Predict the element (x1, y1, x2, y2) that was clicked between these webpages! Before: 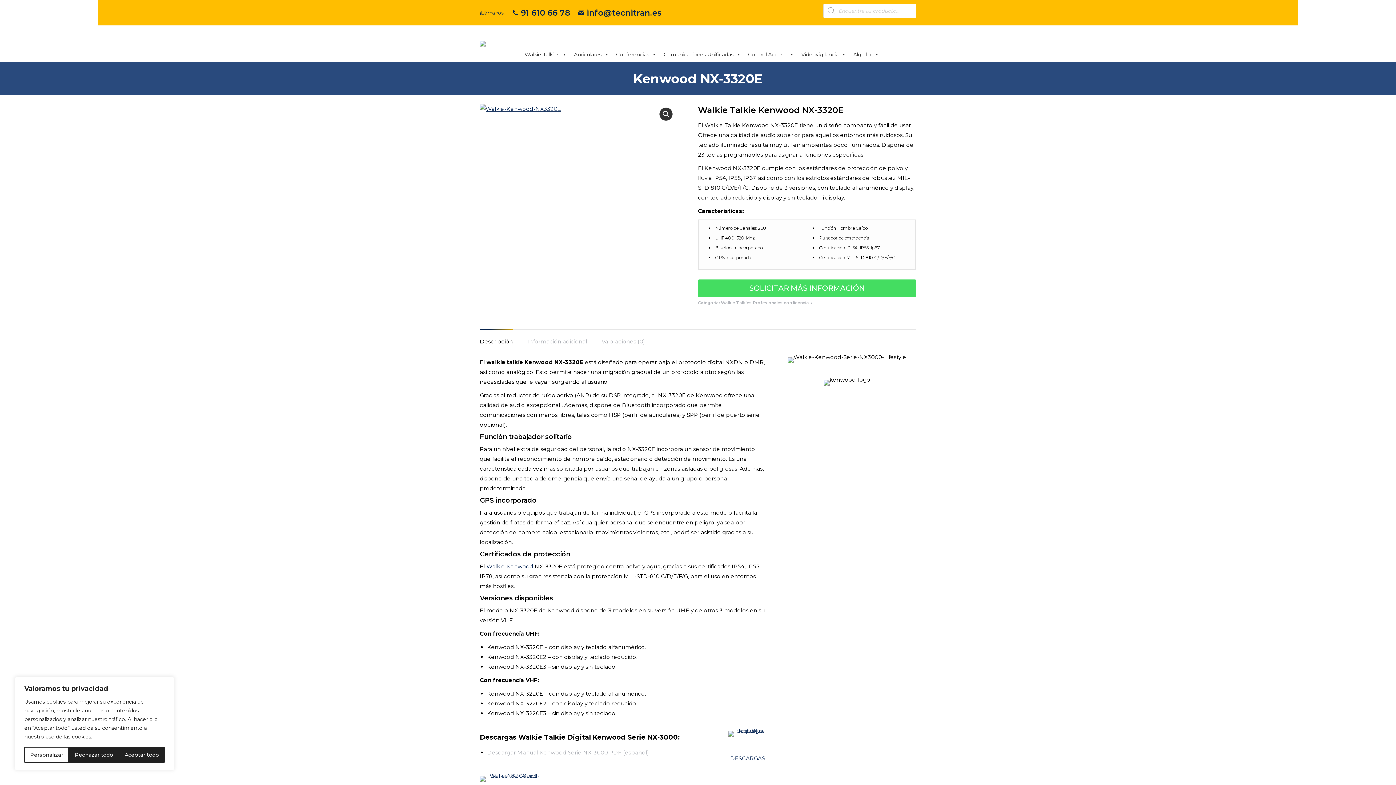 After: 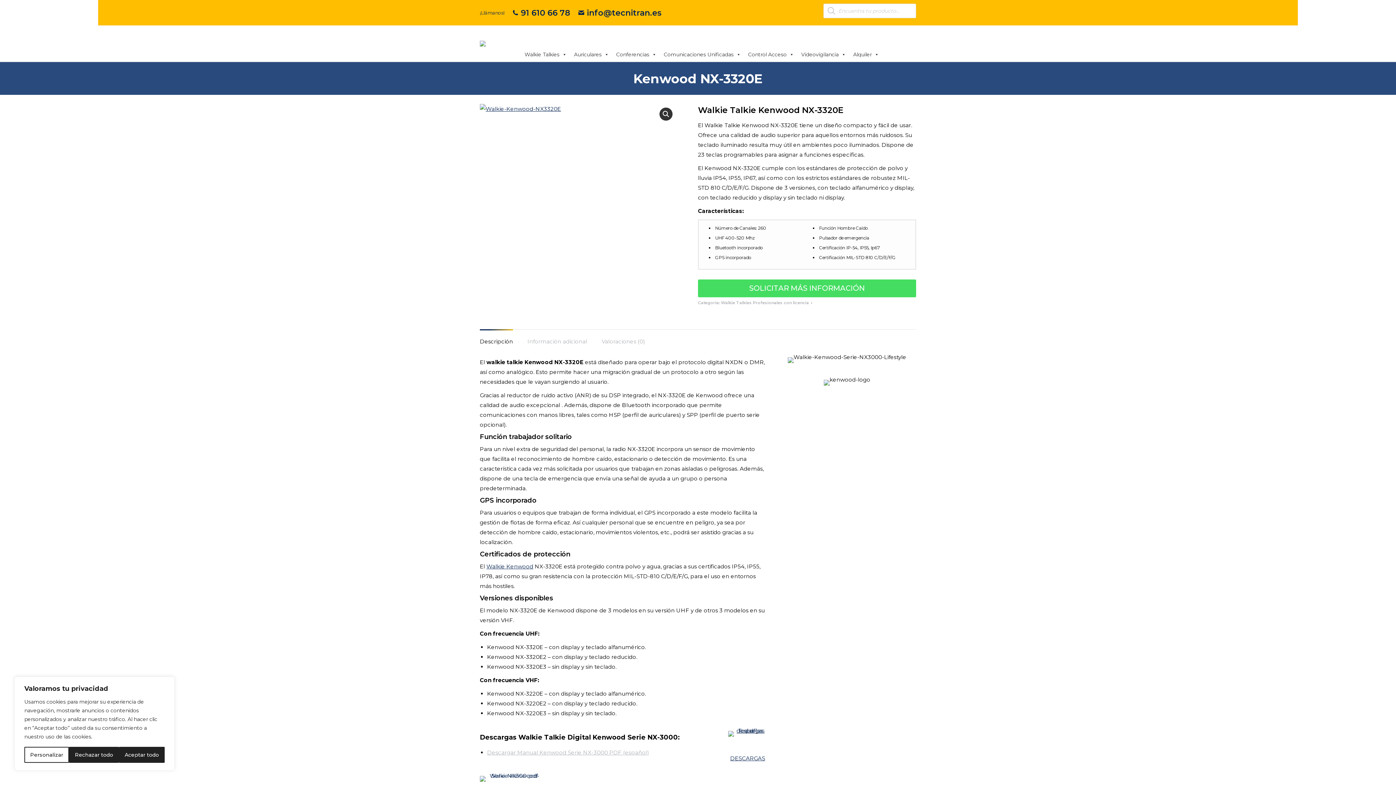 Action: label: Videovigilancia bbox: (848, 61, 900, 76)